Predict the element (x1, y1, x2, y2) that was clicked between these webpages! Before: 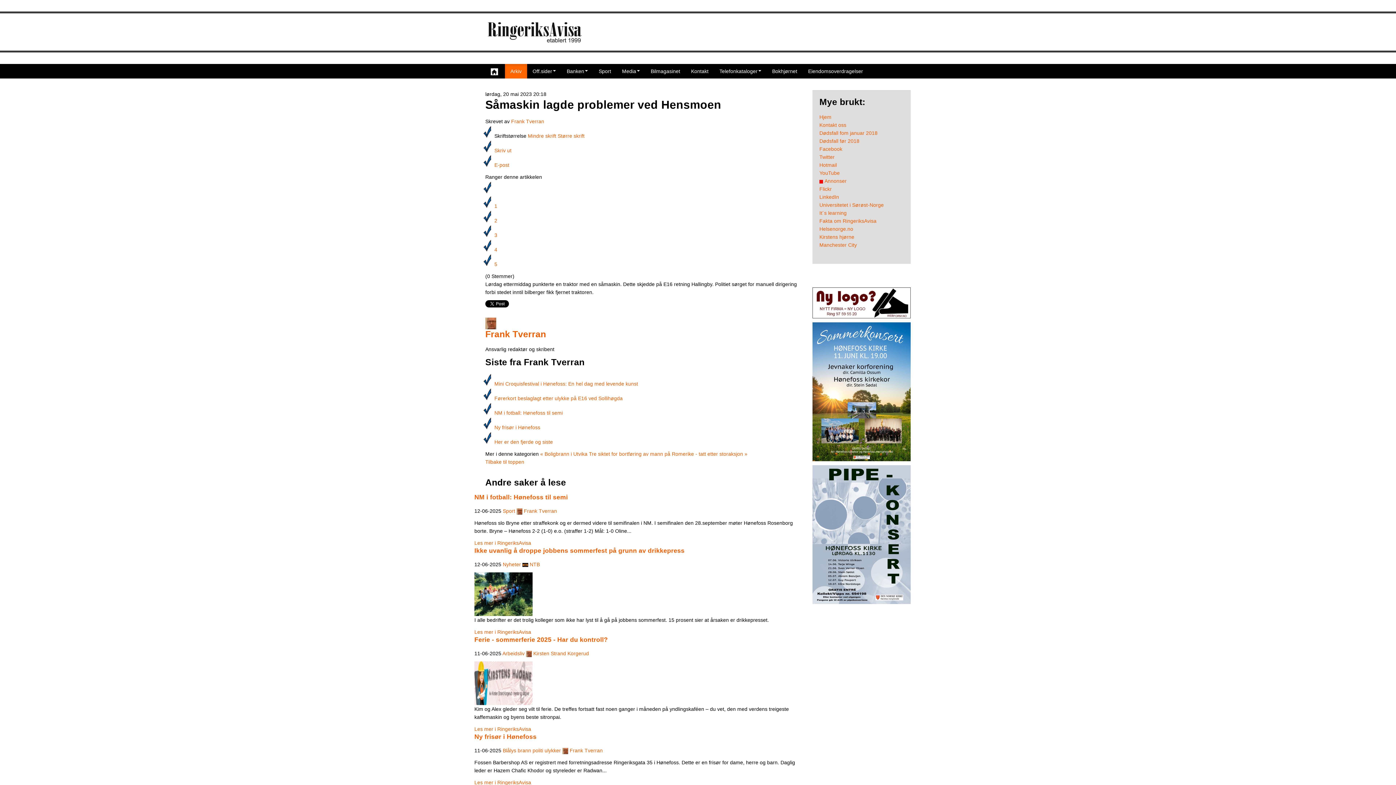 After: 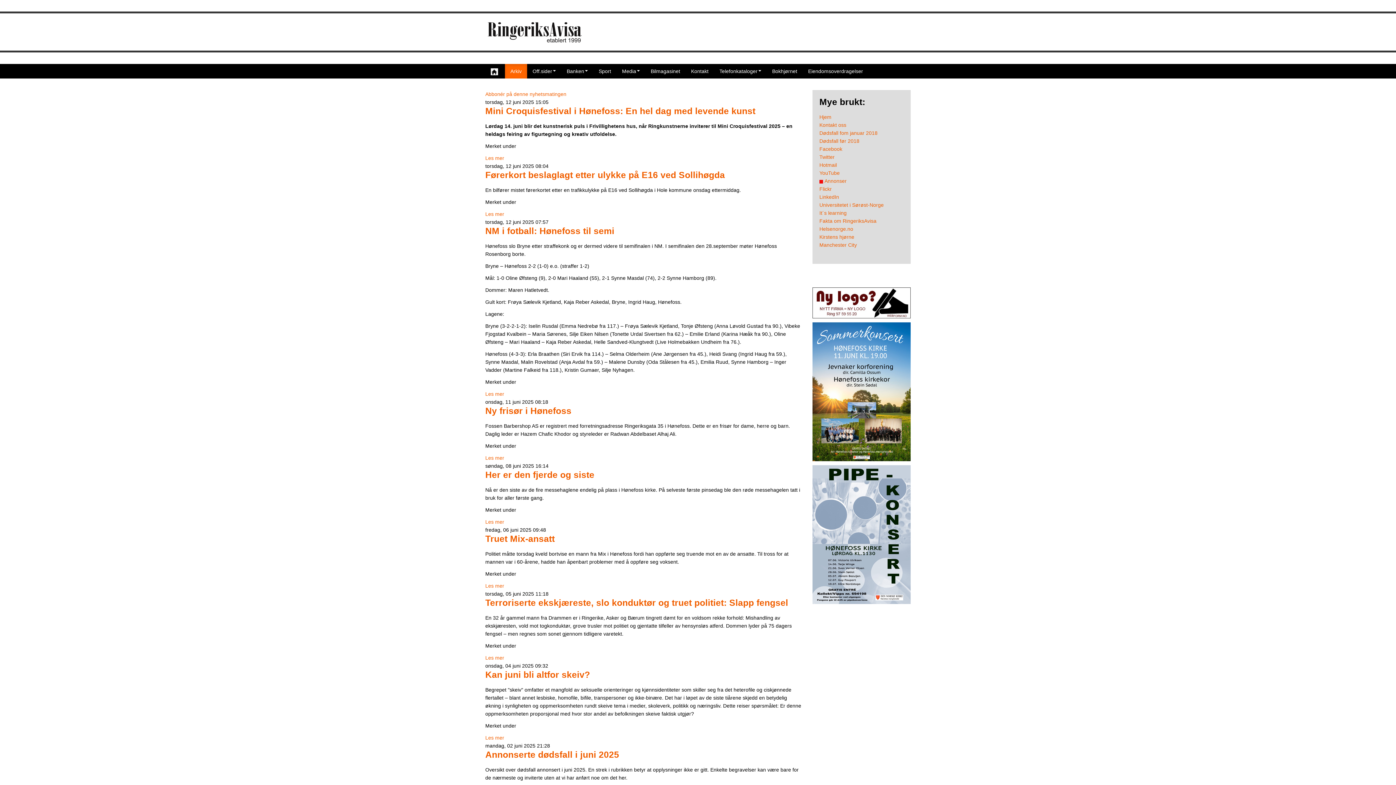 Action: bbox: (511, 118, 544, 124) label: Frank Tverran